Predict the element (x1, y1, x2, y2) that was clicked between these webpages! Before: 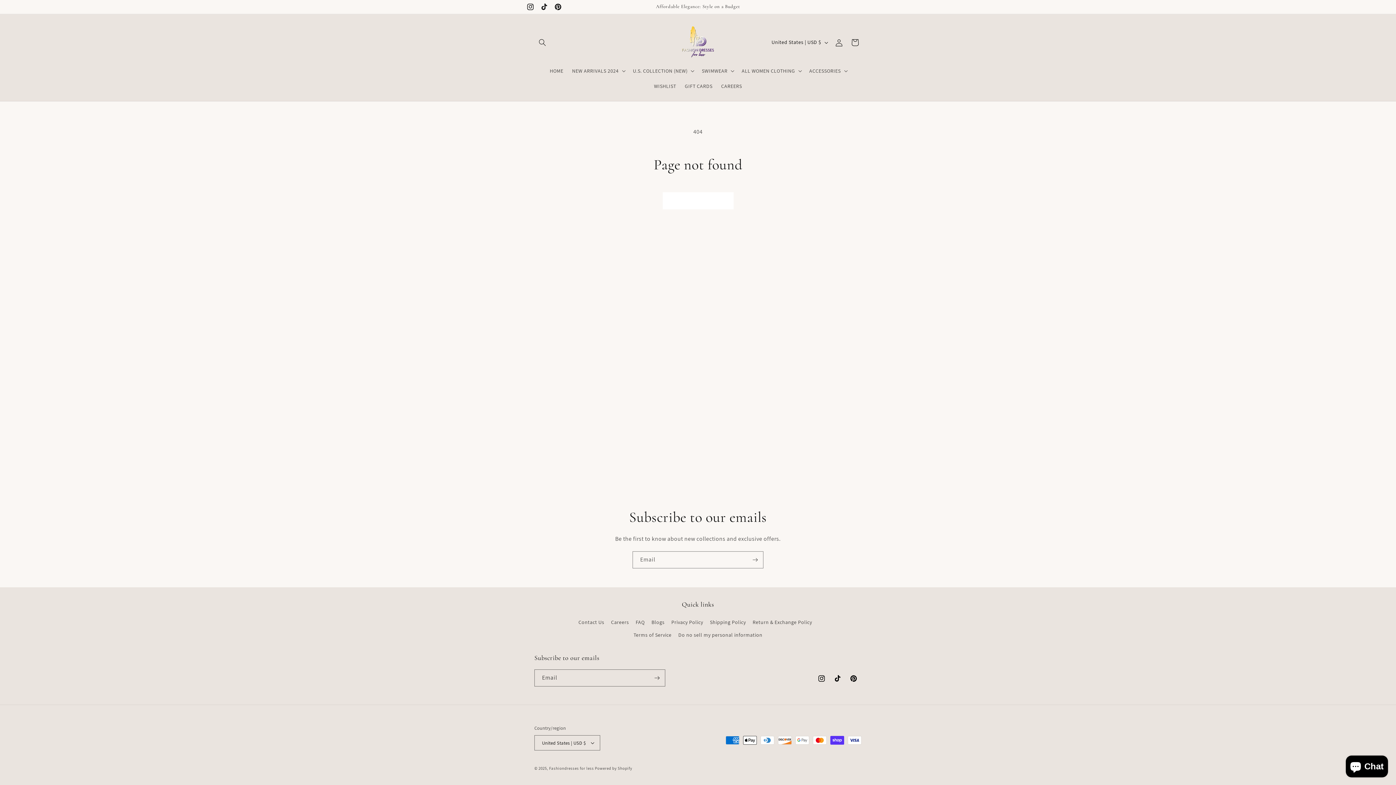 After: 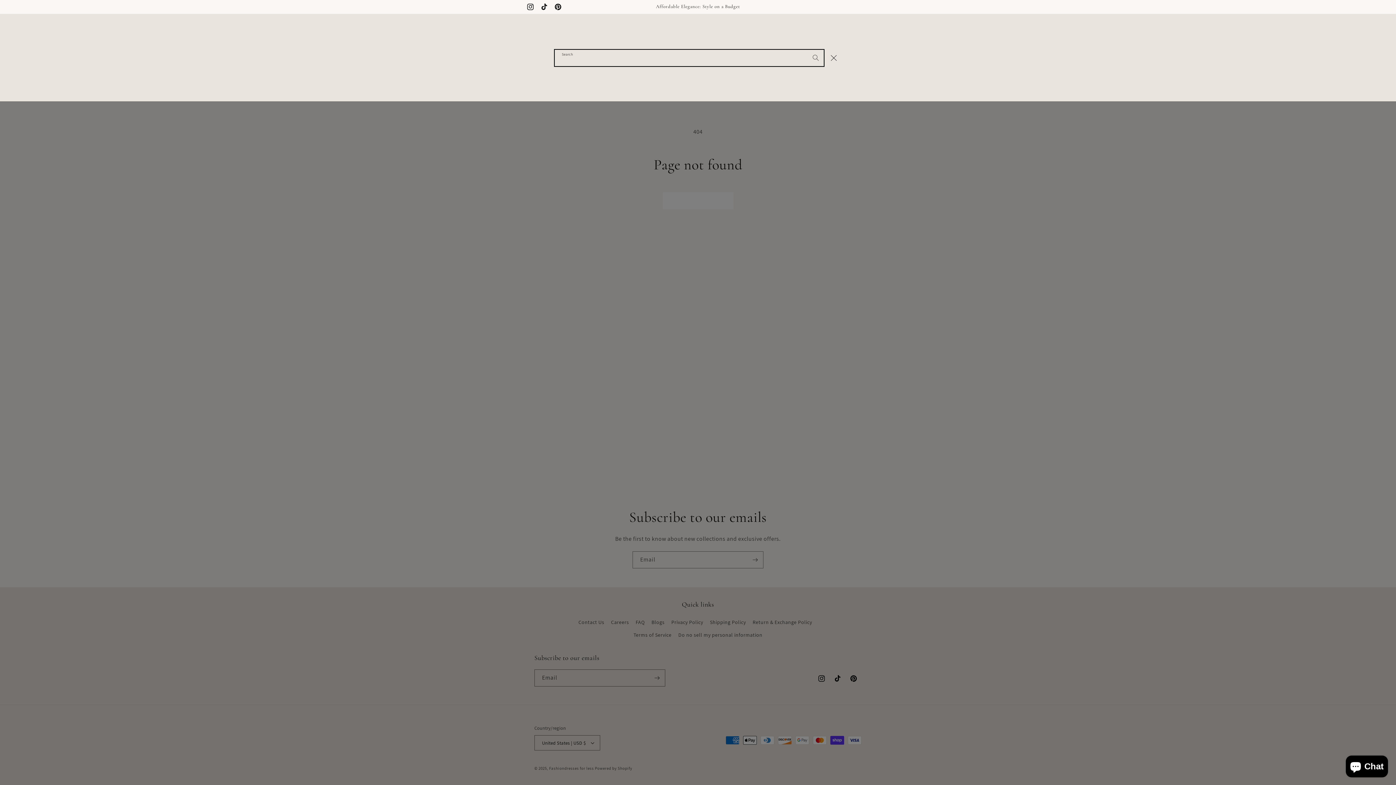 Action: bbox: (534, 34, 550, 50) label: Search